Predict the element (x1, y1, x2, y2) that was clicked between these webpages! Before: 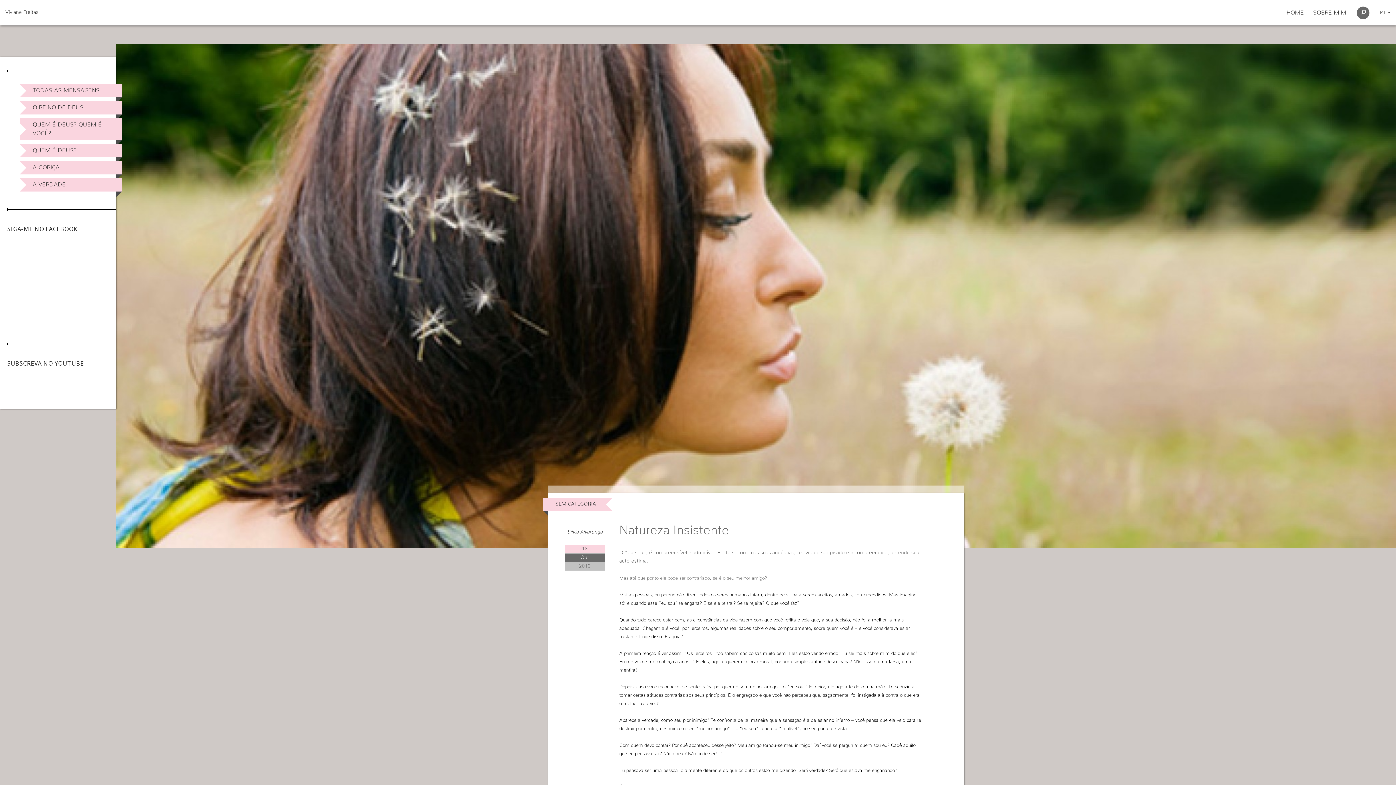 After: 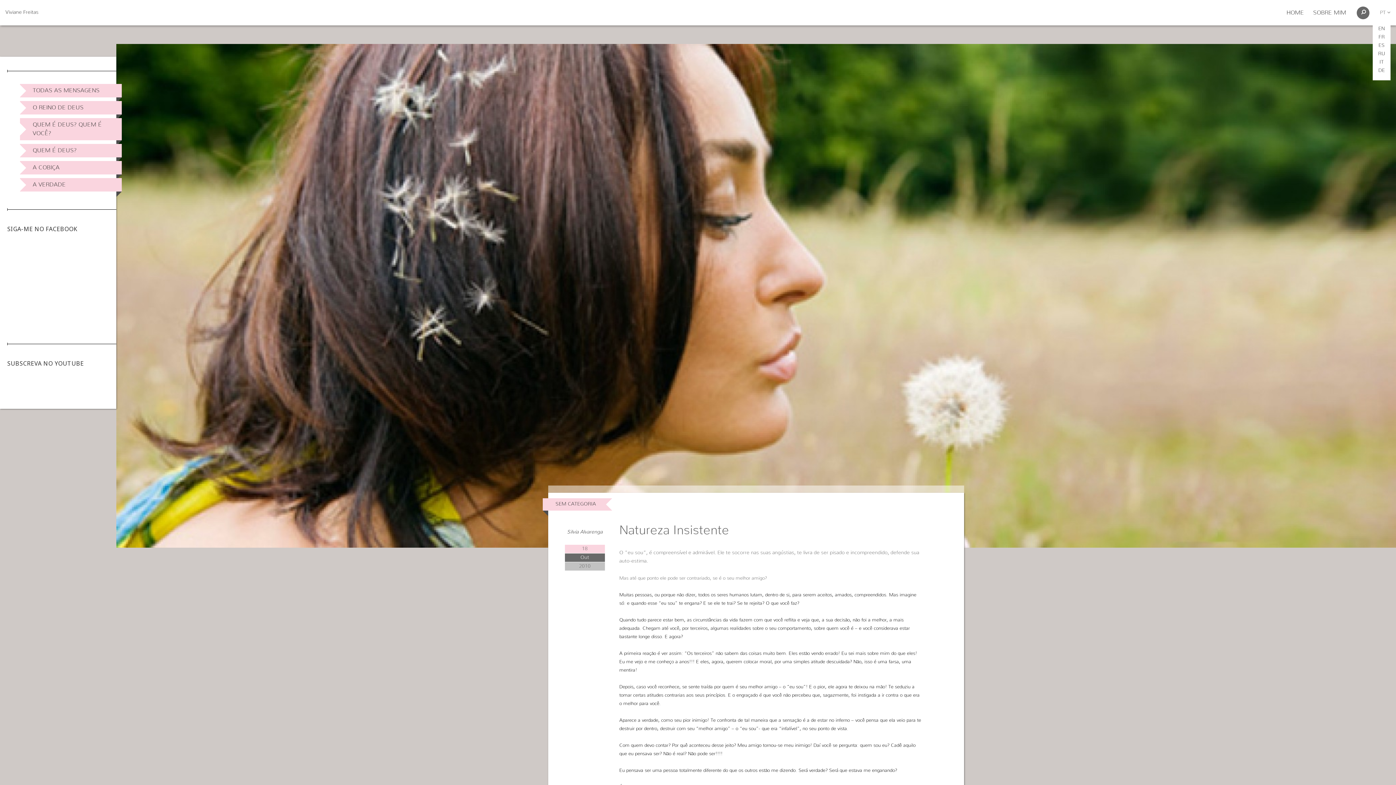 Action: bbox: (1380, 10, 1390, 15) label: PT 